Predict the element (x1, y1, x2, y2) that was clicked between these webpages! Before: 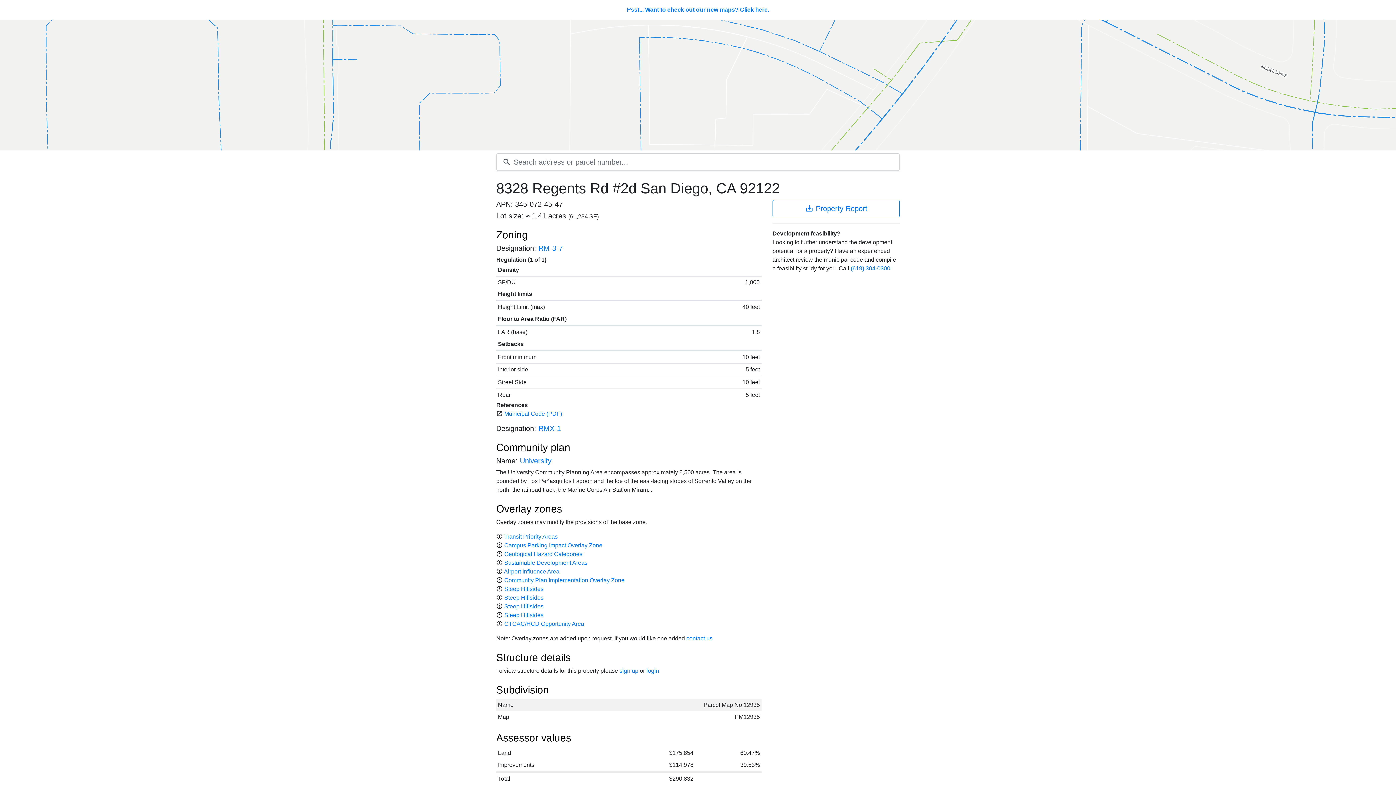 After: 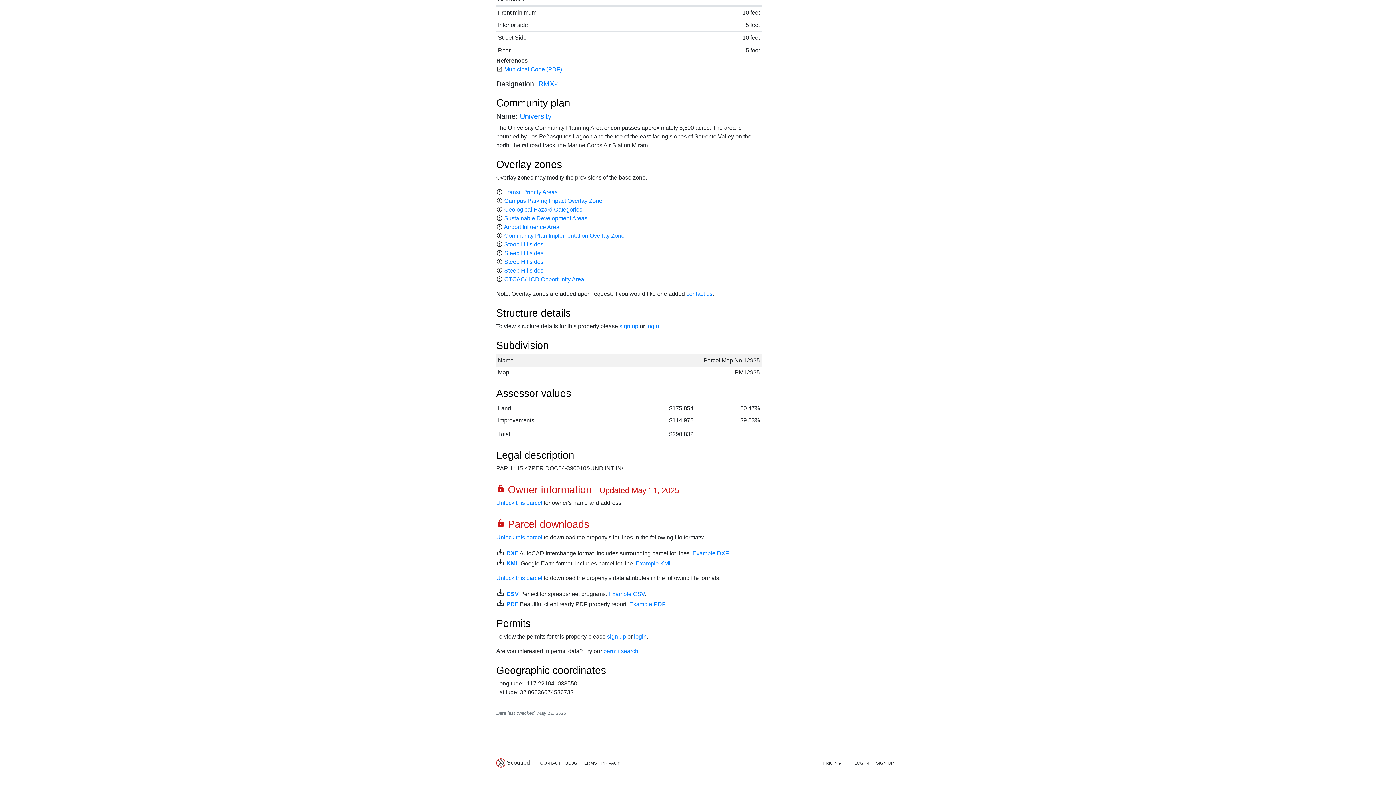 Action: bbox: (496, 732, 761, 744) label: Assessor values